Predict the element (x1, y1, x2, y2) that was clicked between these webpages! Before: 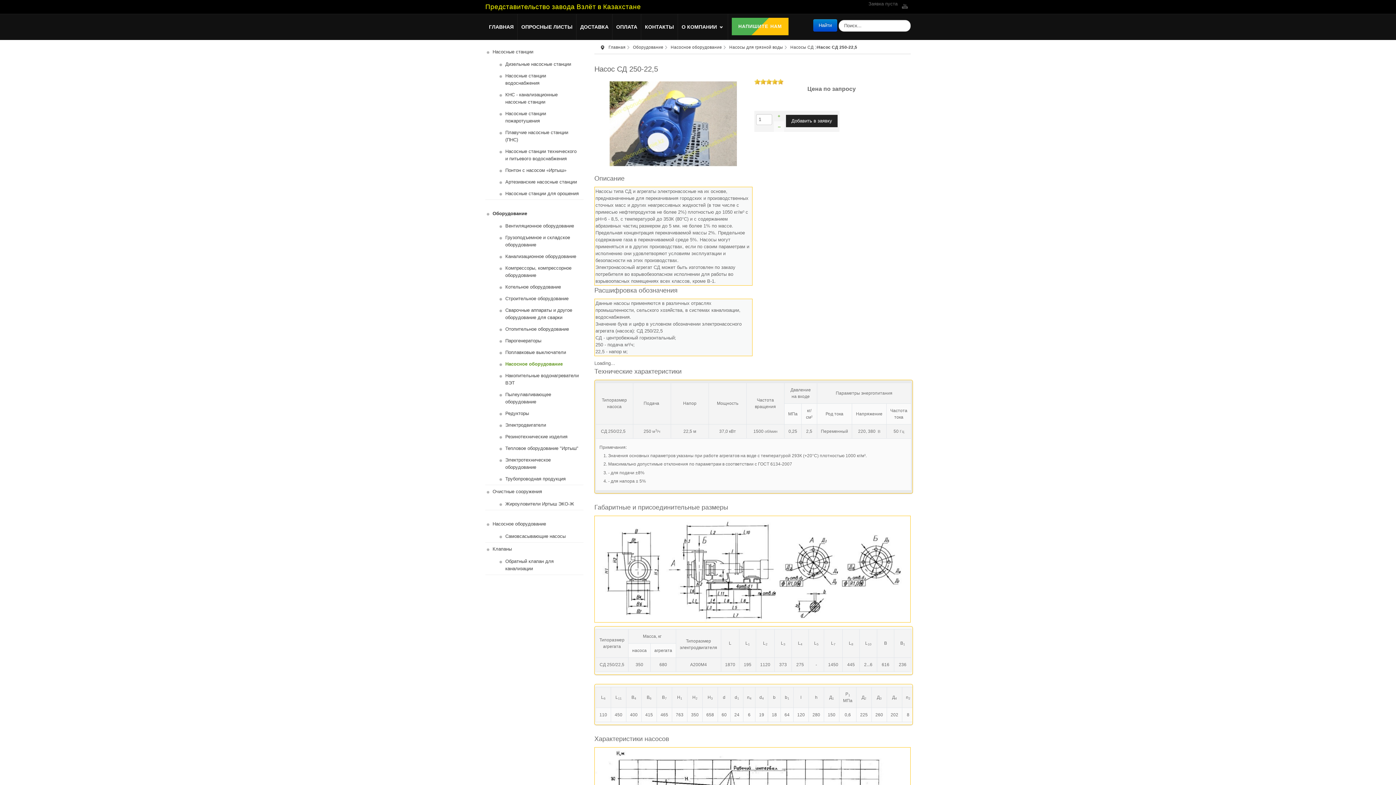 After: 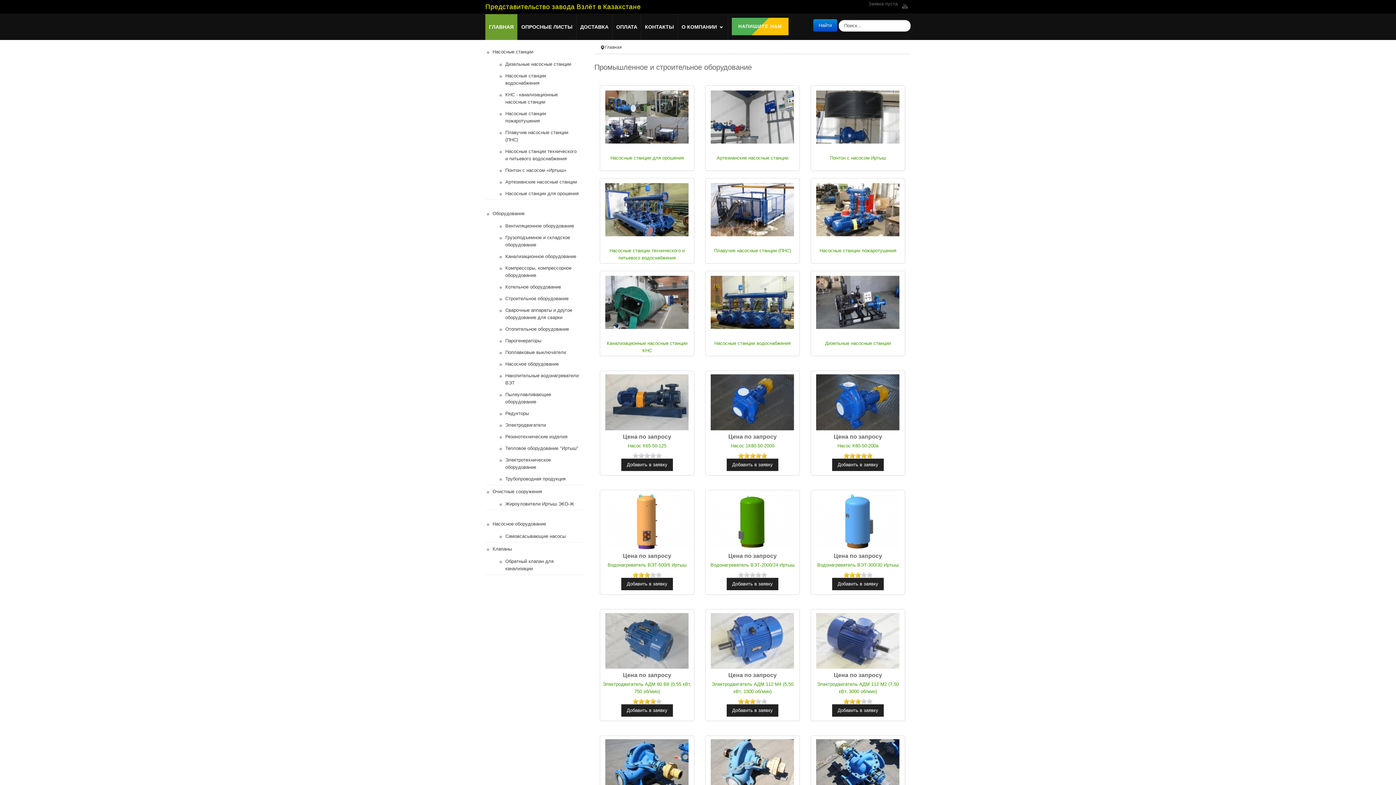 Action: bbox: (489, 14, 513, 40) label: ГЛАВНАЯ